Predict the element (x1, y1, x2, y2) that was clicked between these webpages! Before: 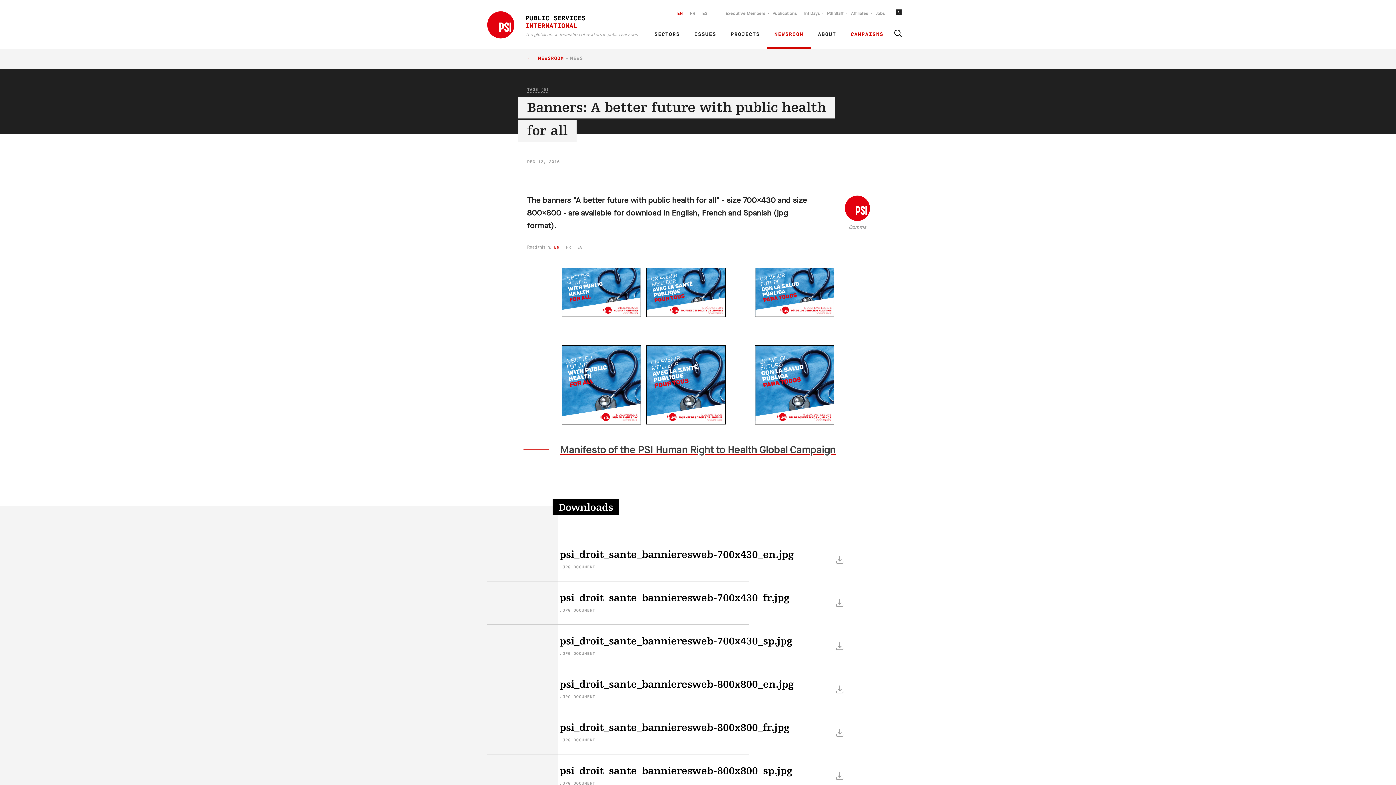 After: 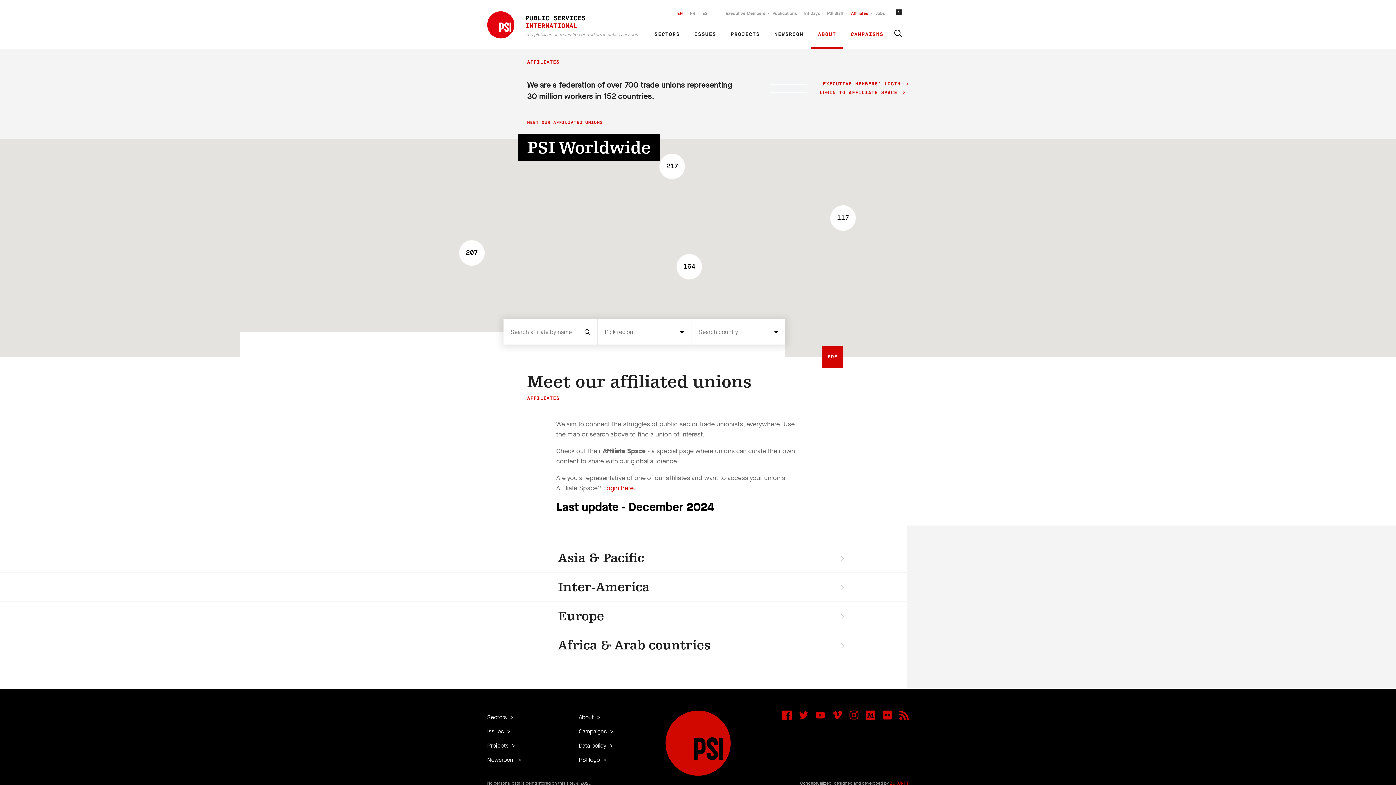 Action: label: Affiliates bbox: (847, 7, 872, 19)